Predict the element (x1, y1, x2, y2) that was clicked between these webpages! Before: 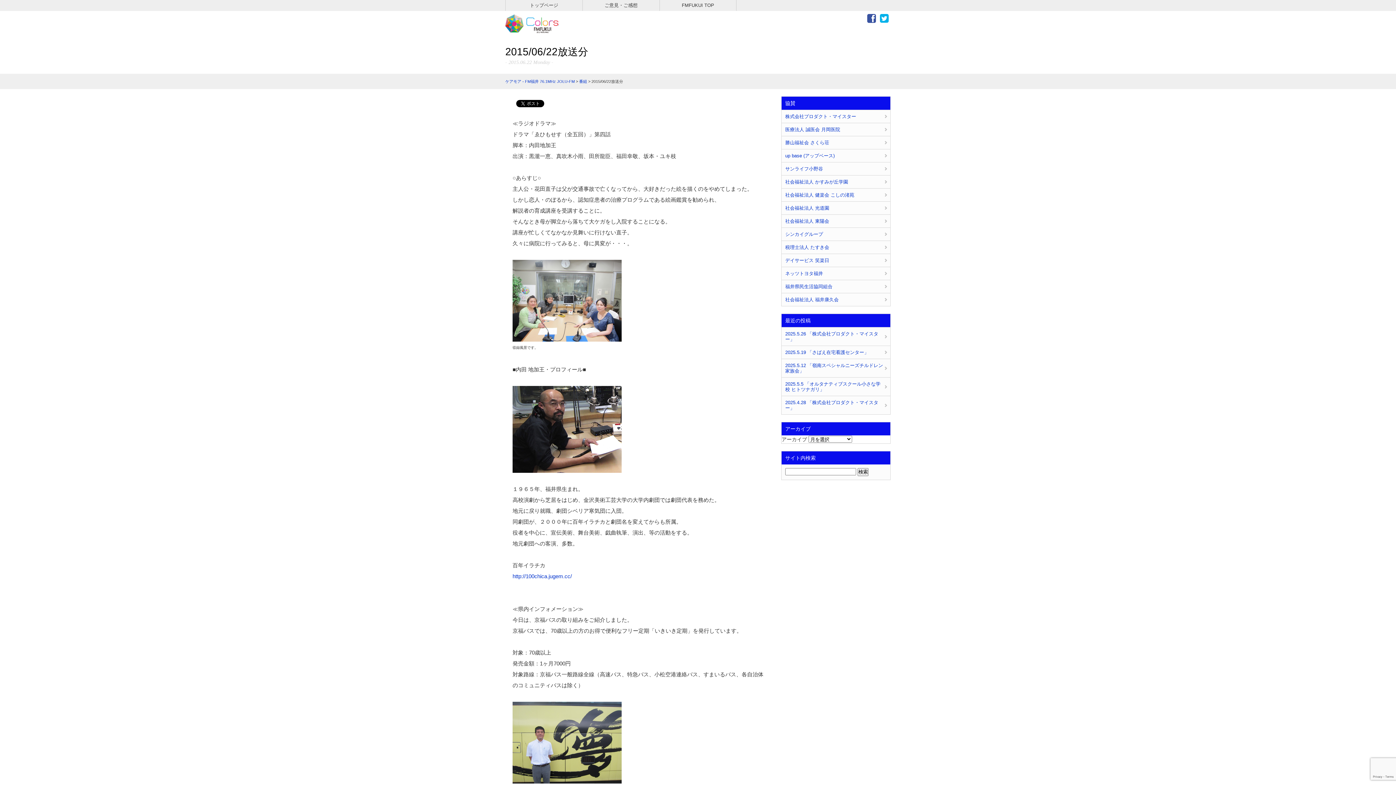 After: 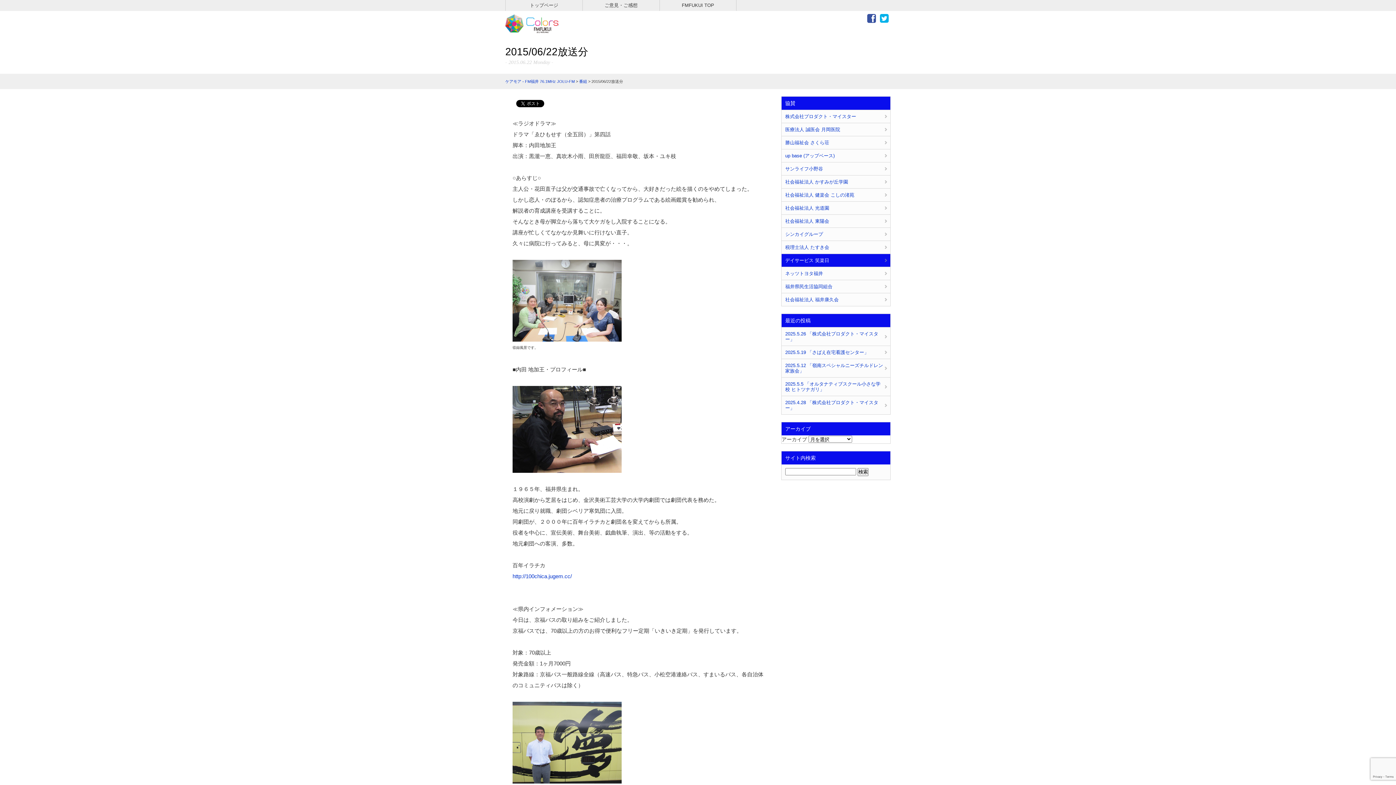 Action: label: デイサービス 笑楽日 bbox: (781, 254, 890, 266)